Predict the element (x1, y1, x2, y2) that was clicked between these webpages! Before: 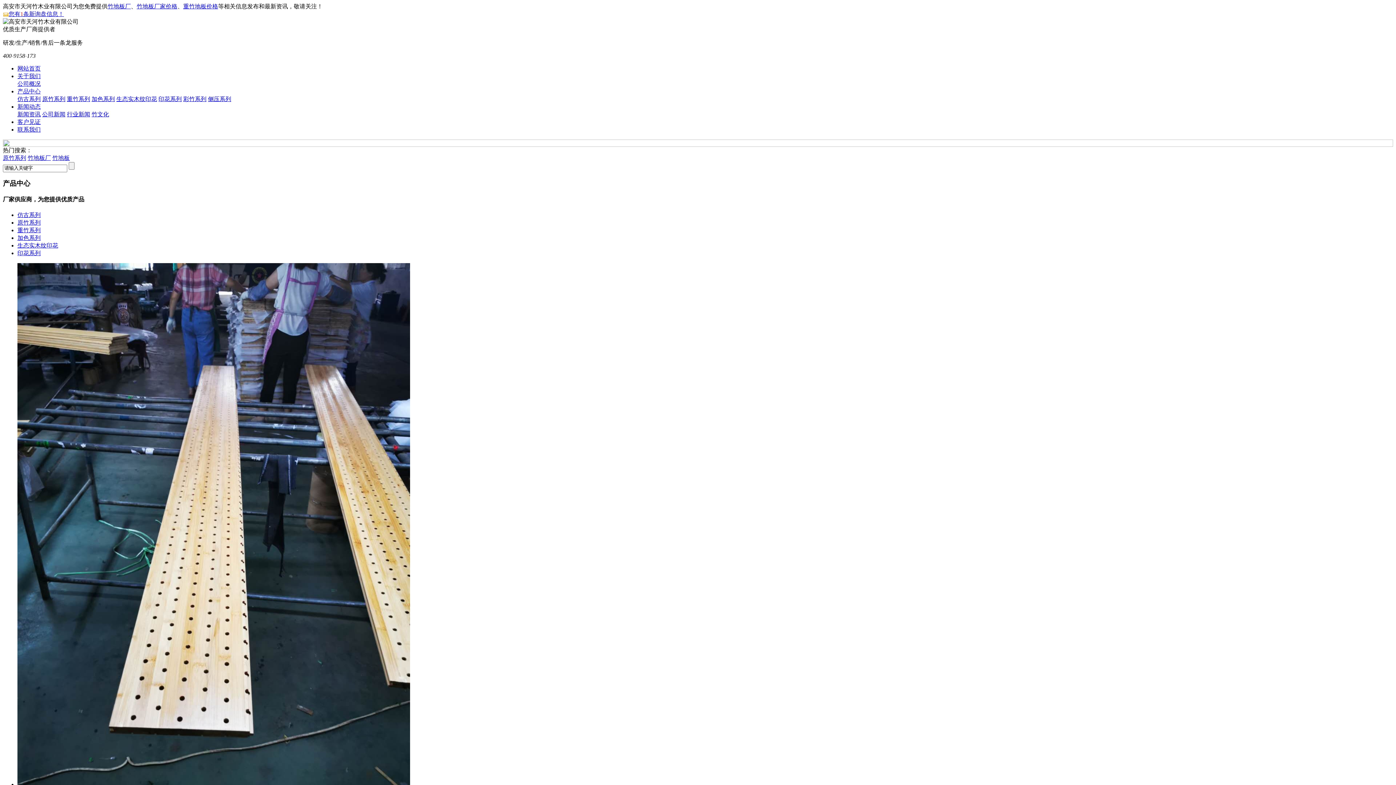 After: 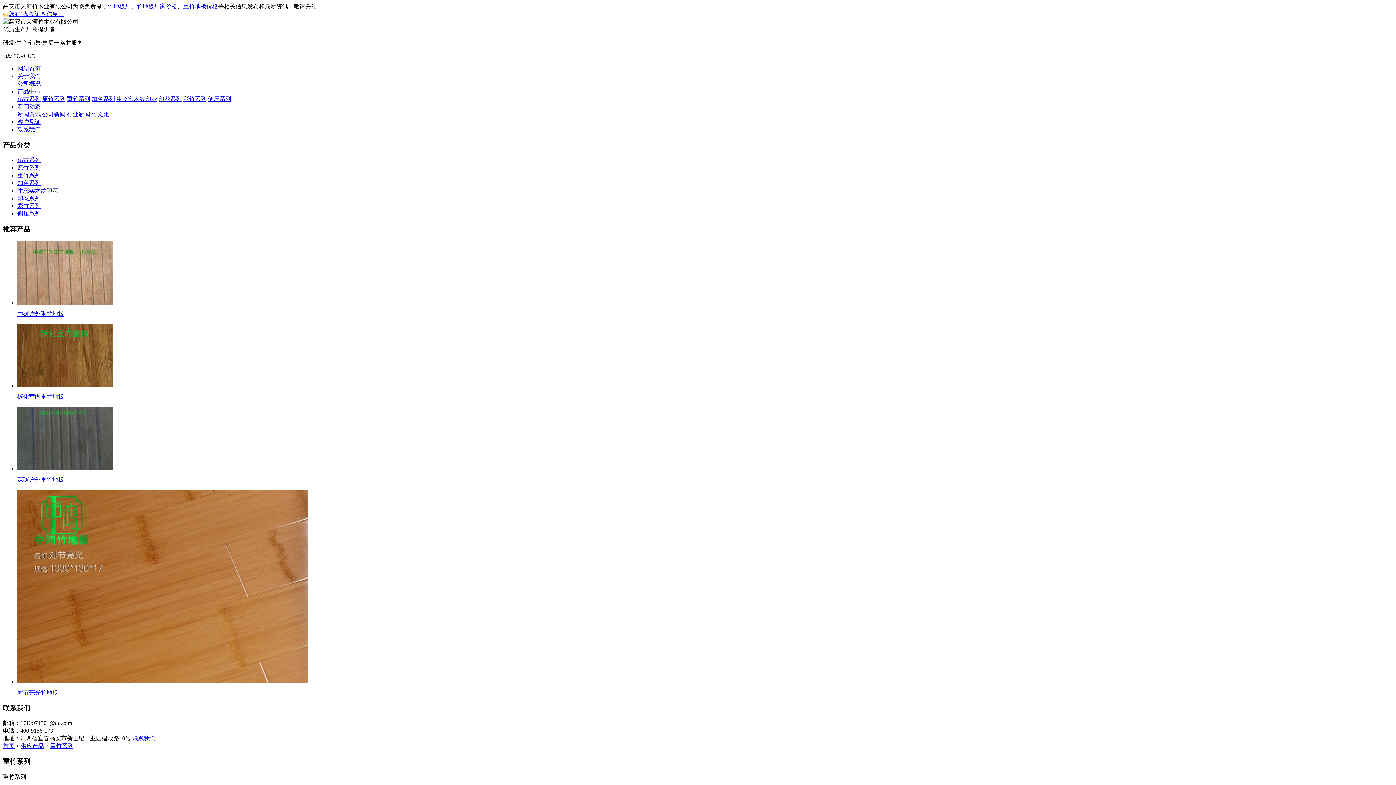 Action: bbox: (17, 227, 40, 233) label: 重竹系列